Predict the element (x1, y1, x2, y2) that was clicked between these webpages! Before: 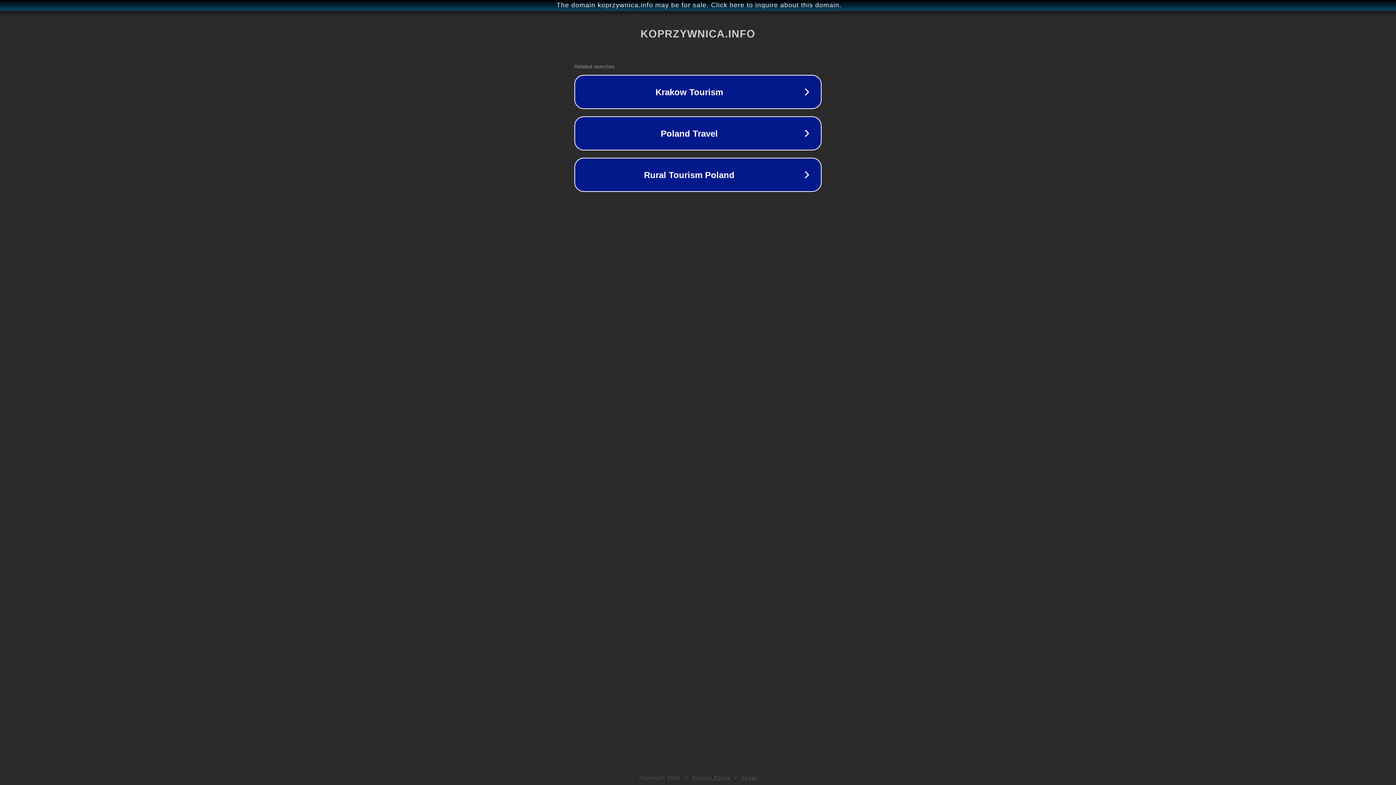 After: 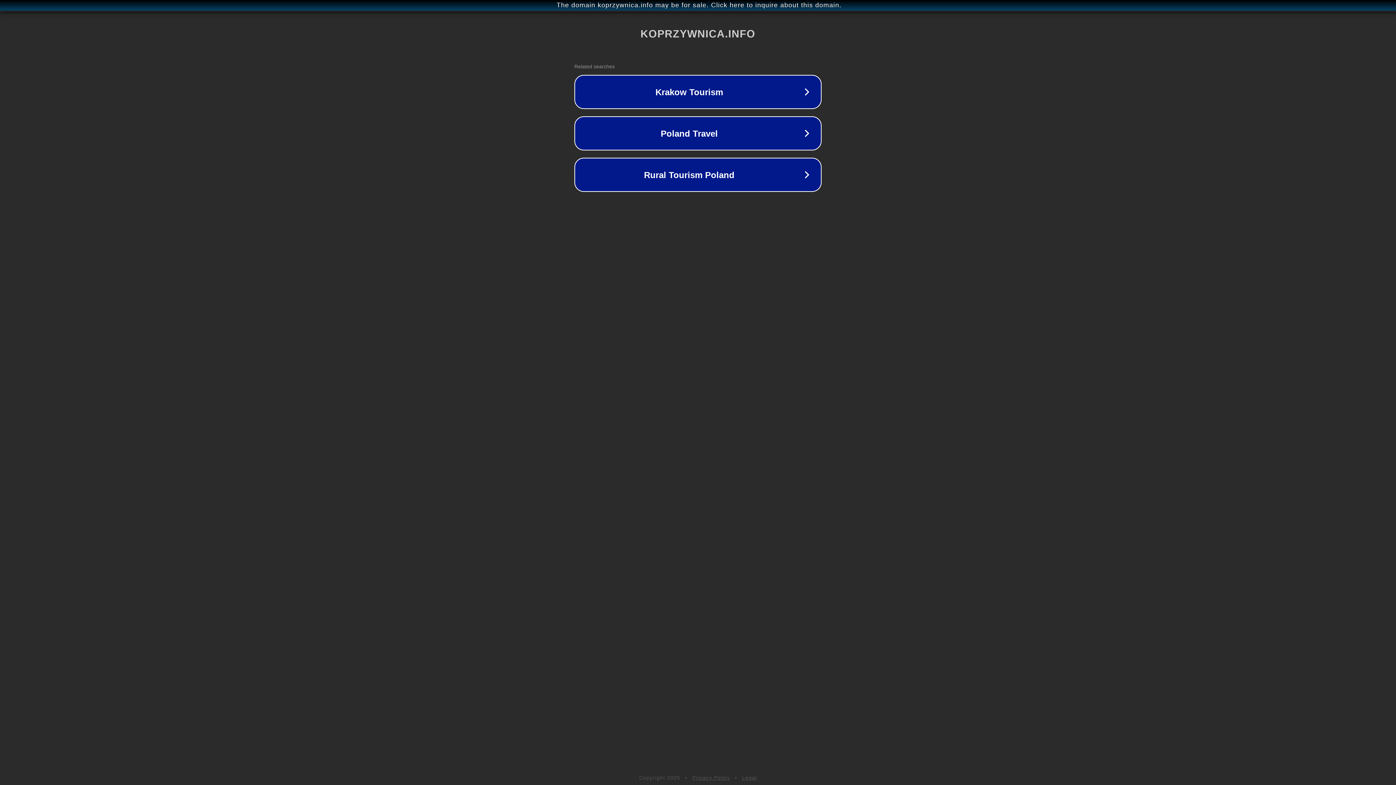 Action: label: Privacy Policy bbox: (692, 775, 730, 781)